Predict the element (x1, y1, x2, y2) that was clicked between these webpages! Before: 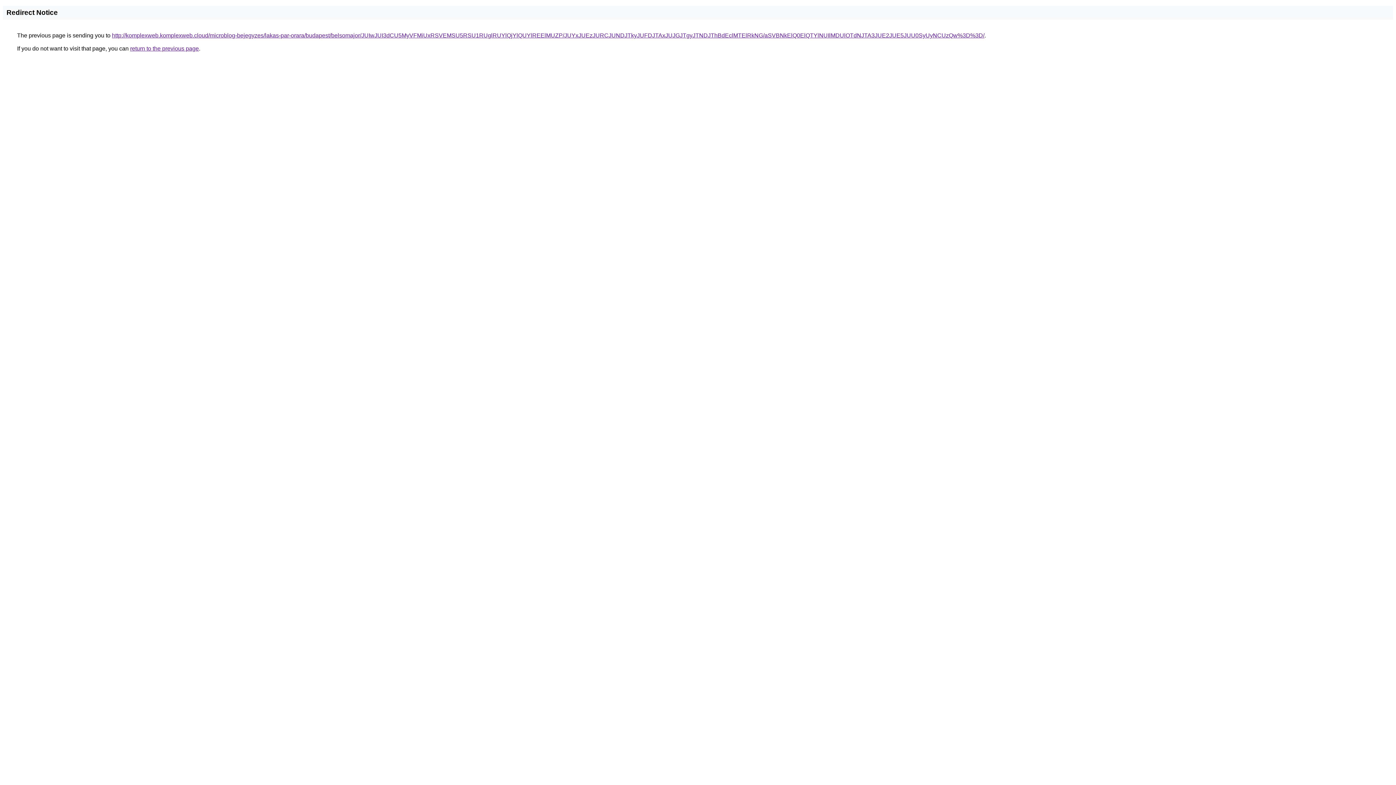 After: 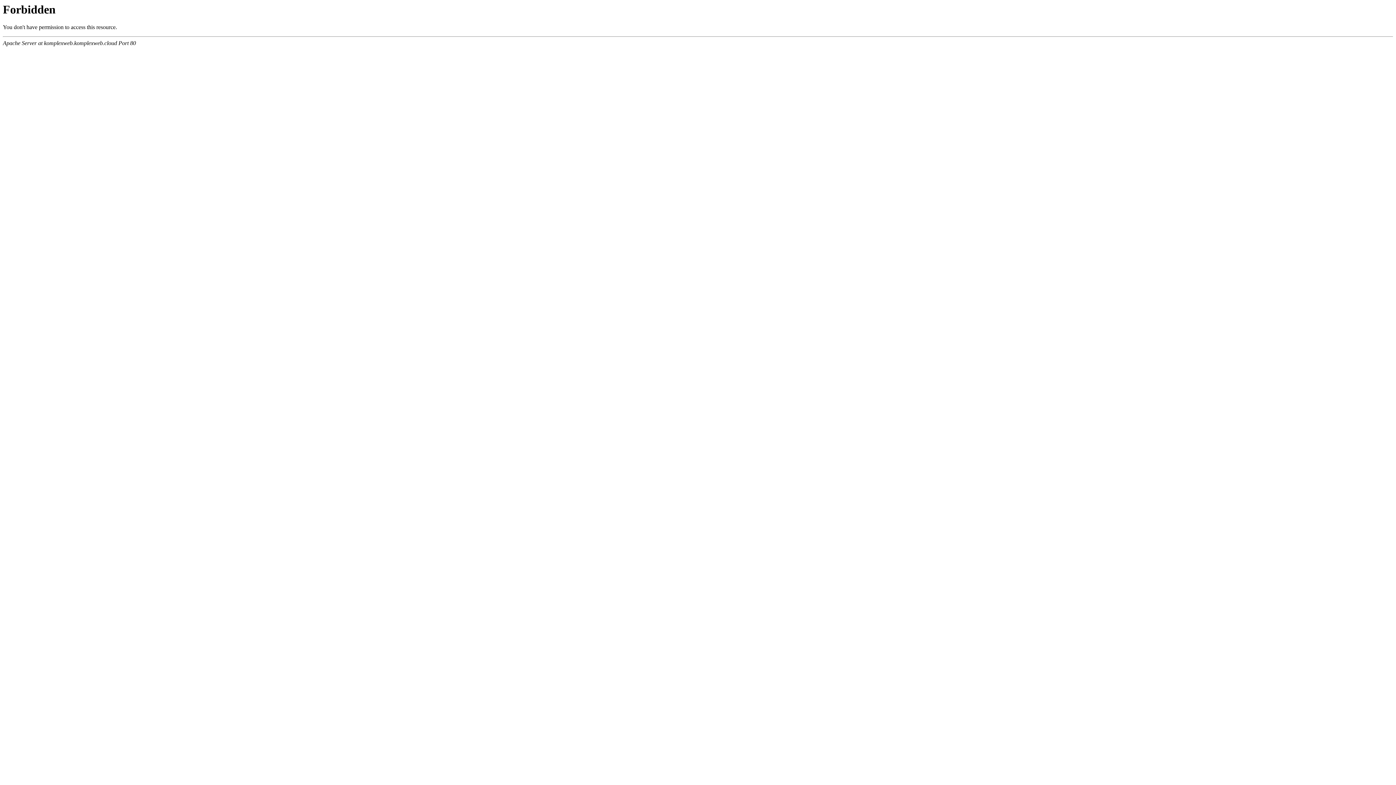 Action: label: http://komplexweb.komplexweb.cloud/microblog-bejegyzes/lakas-par-orara/budapest/belsomajor/JUIwJUI3dCU5MyVFMiUxRSVEMSU5RSU1RUglRUYlQjYlQUYlREElMUZP/JUYxJUEzJURCJUNDJTkyJUFDJTAxJUJGJTgyJTNDJThBdEclMTElRkNG/aSVBNkElQ0ElQTYlNUIlMDUlOTdNJTA3JUE2JUE5JUU0SyUyNCUzQw%3D%3D/ bbox: (112, 32, 984, 38)